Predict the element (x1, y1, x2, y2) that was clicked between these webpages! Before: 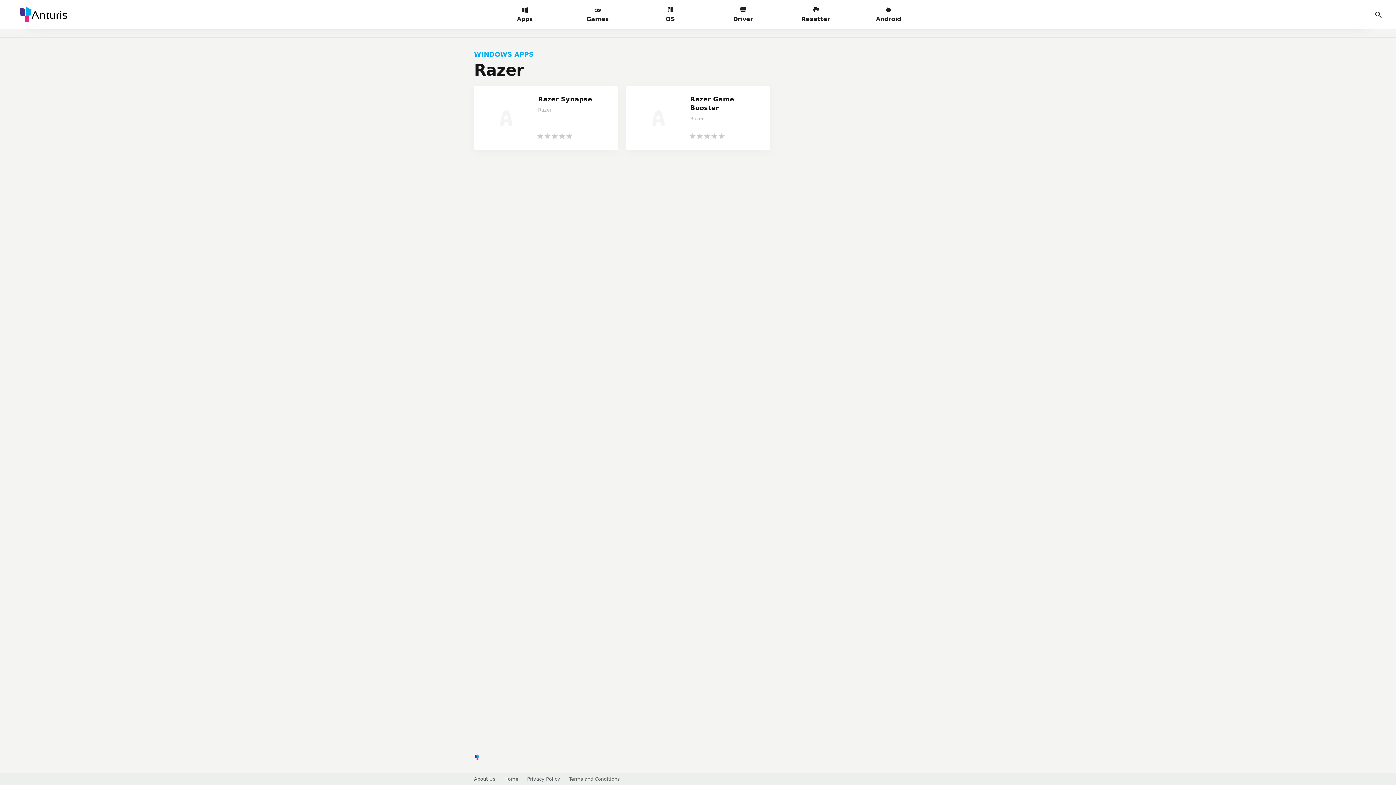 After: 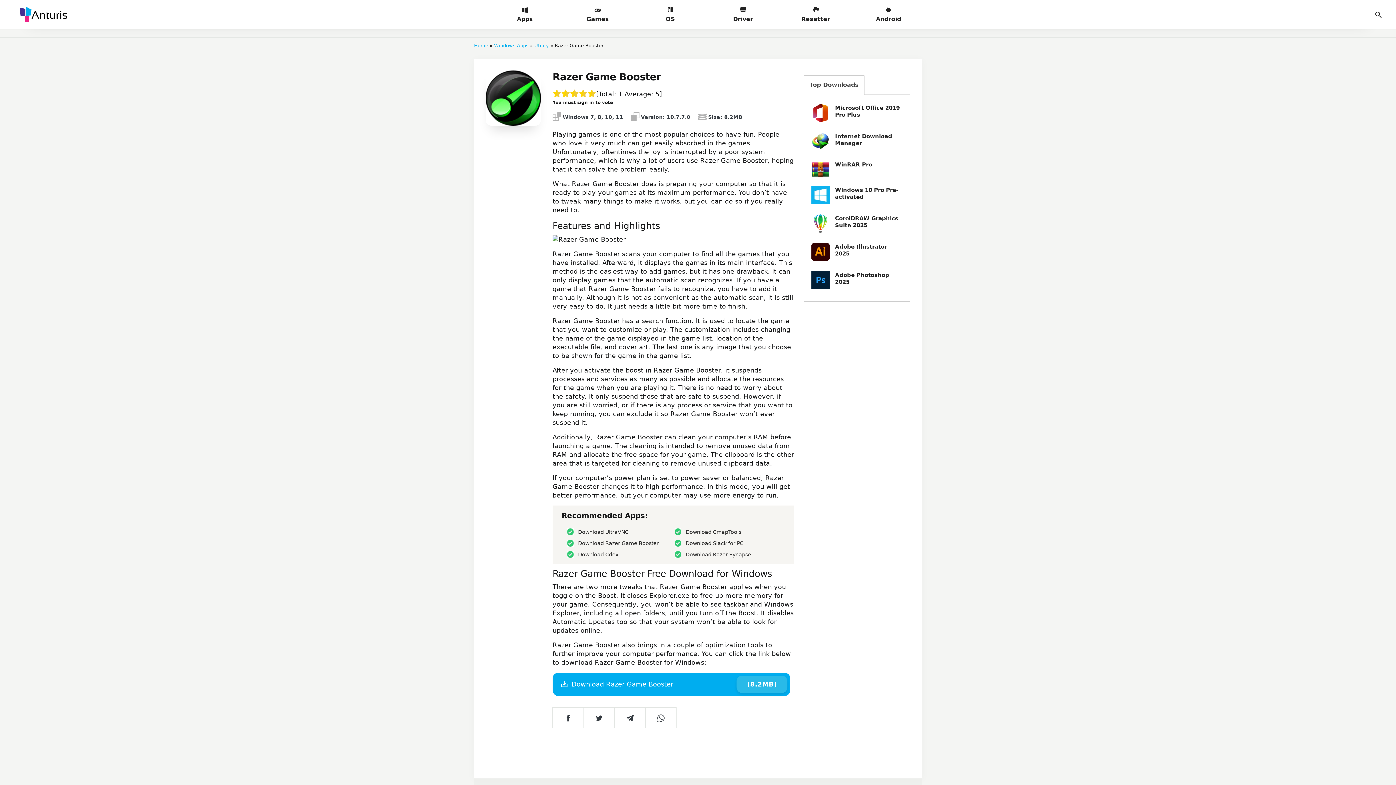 Action: label: Razer Game Booster bbox: (690, 94, 761, 112)